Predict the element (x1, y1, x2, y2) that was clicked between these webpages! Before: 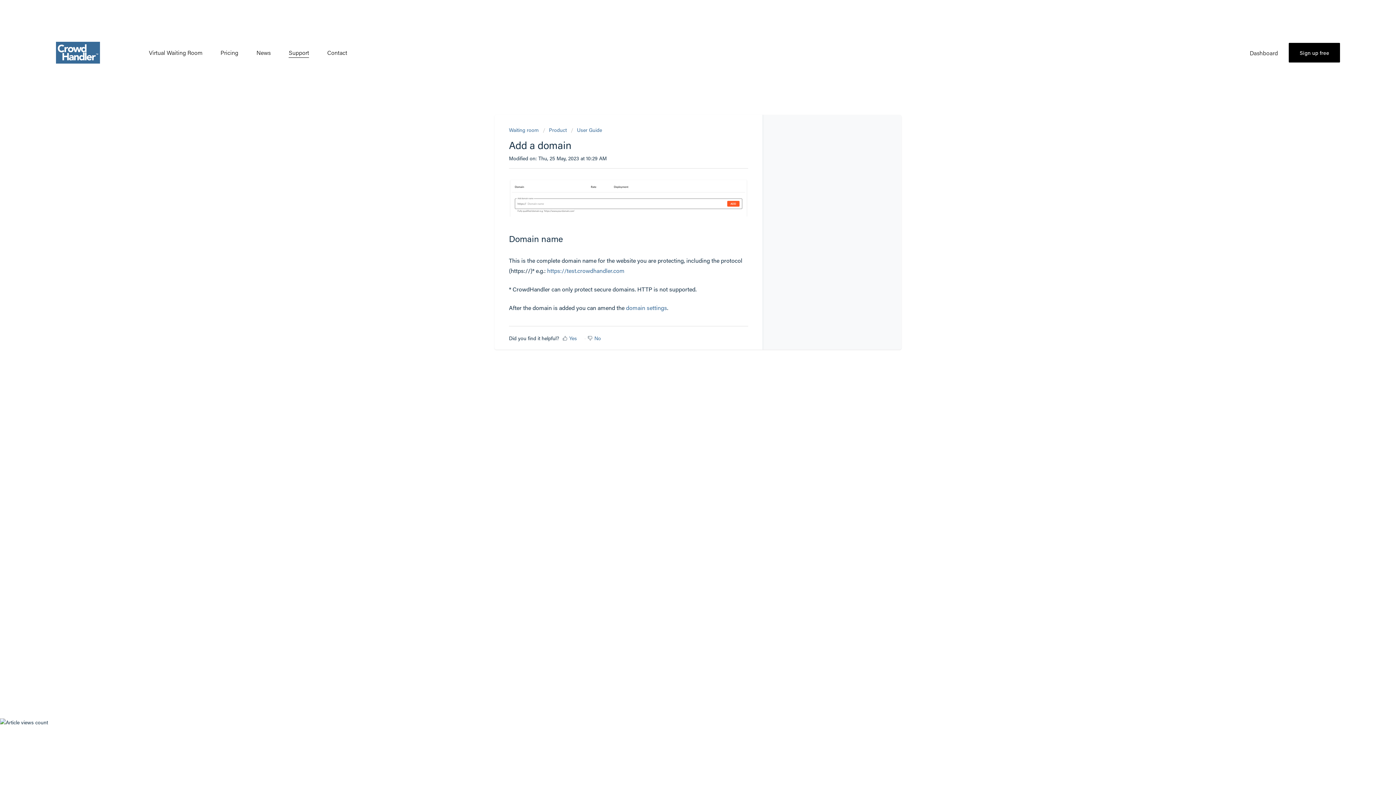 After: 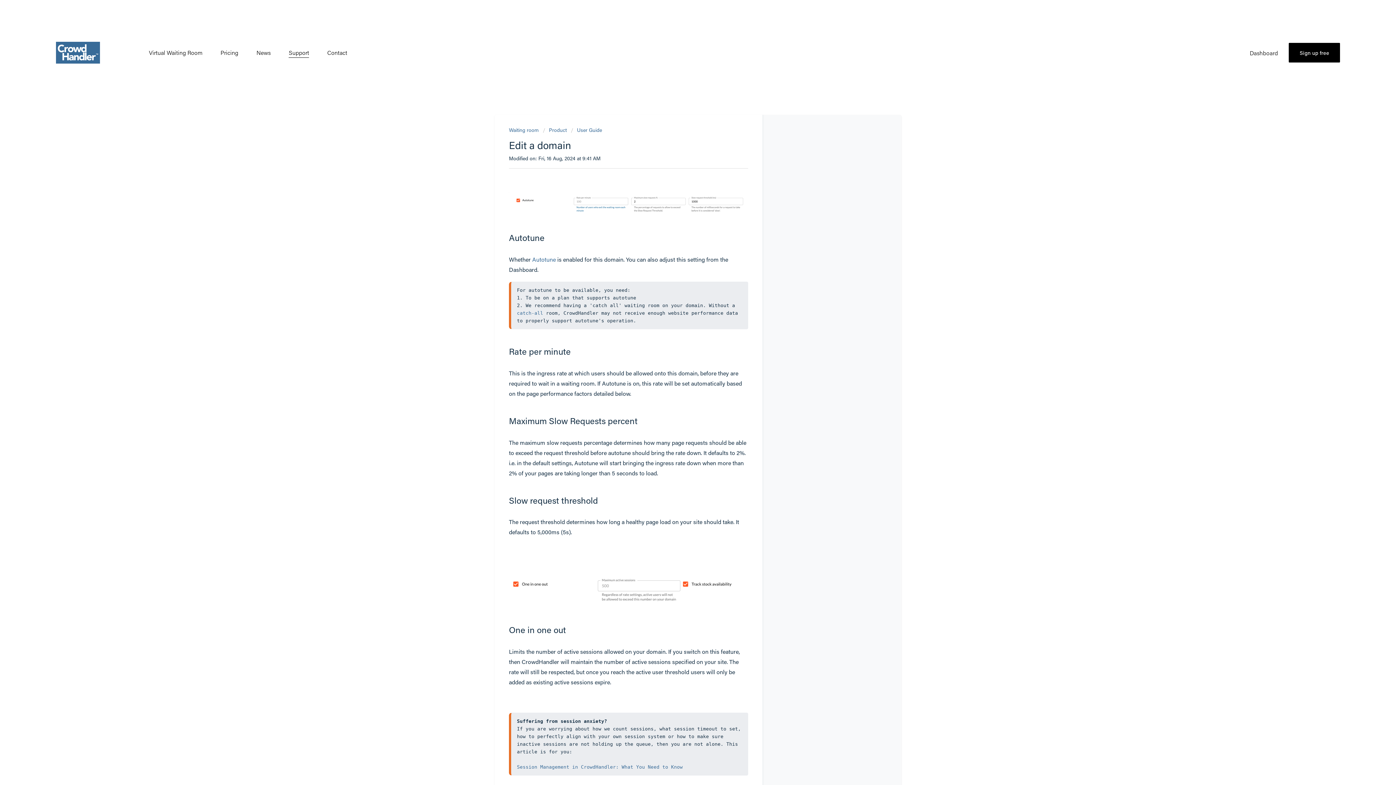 Action: bbox: (626, 304, 667, 311) label: domain settings